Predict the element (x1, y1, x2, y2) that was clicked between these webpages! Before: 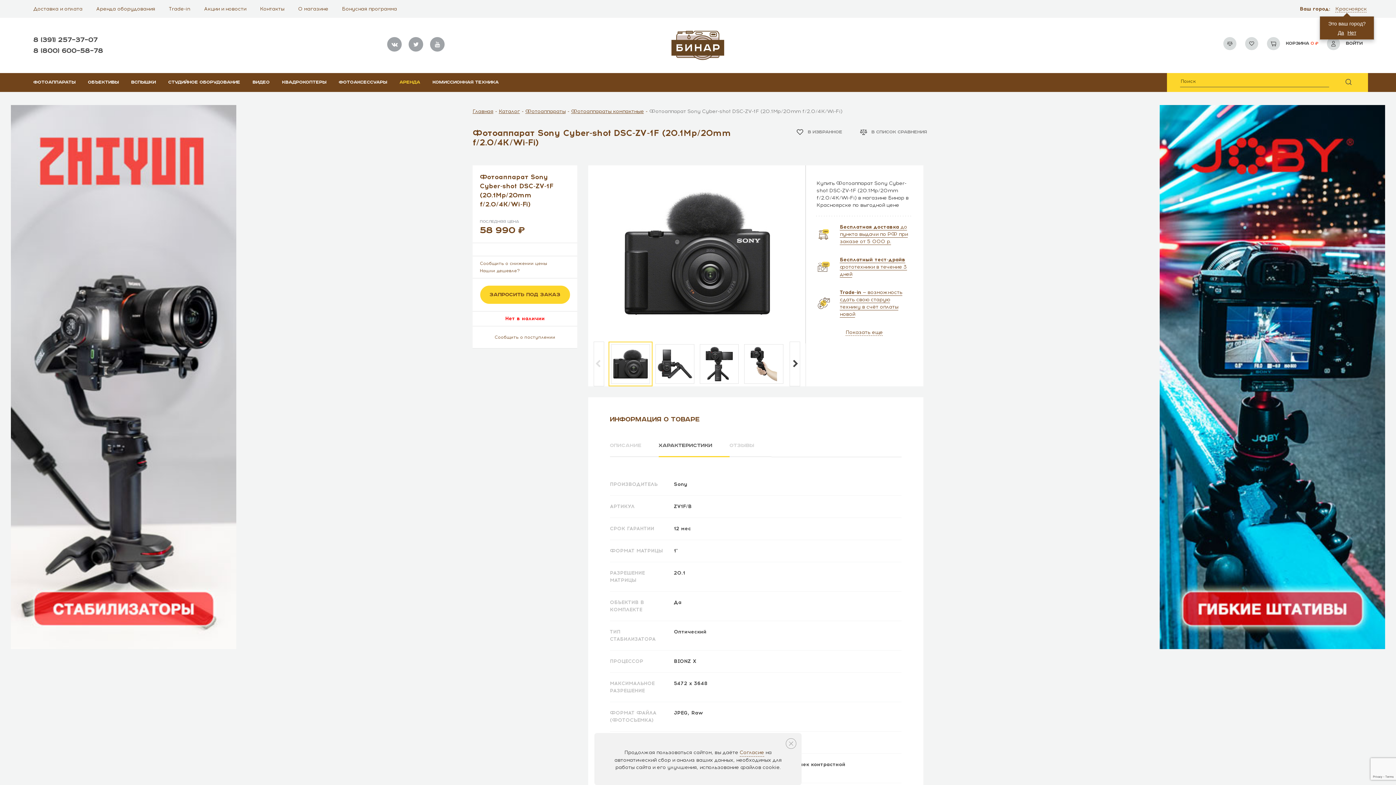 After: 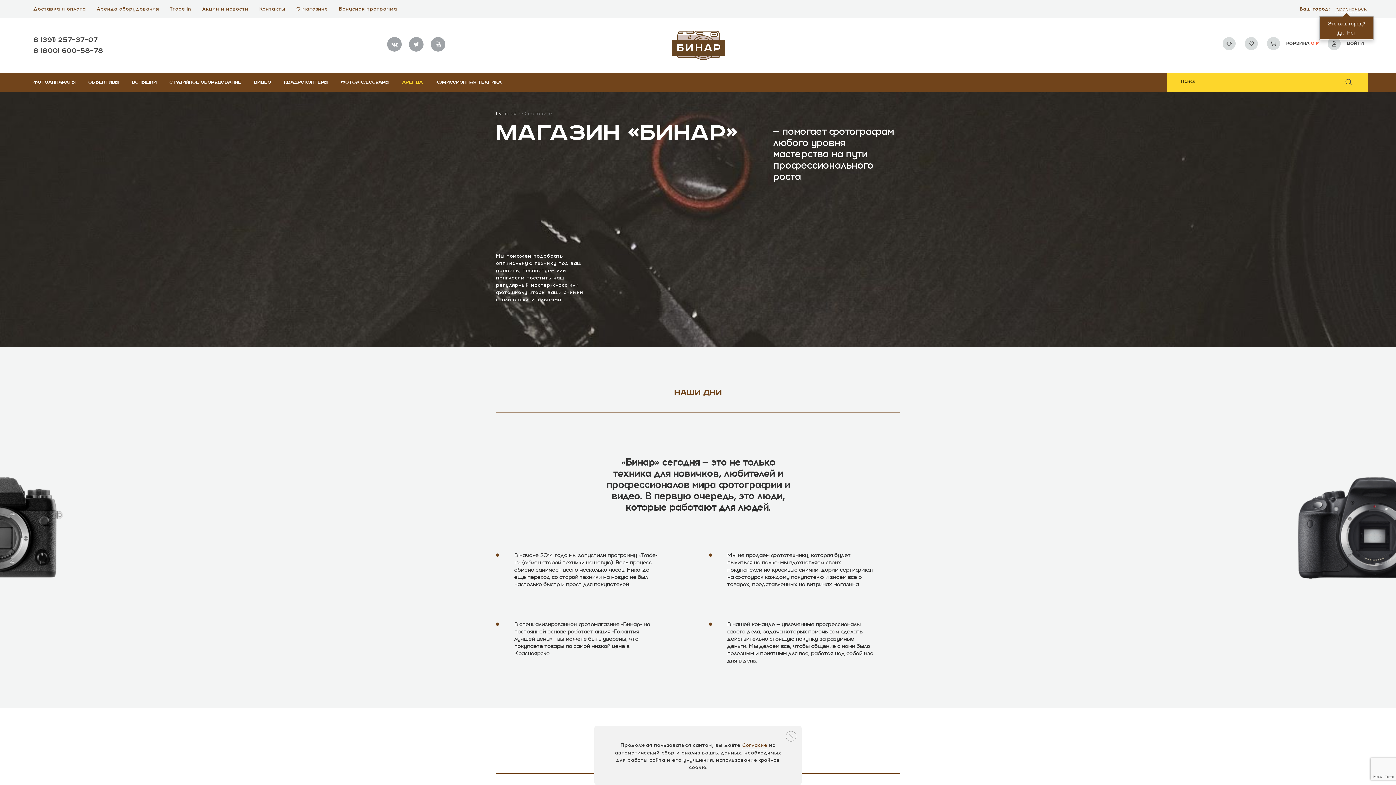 Action: bbox: (298, 0, 328, 17) label: О магазине